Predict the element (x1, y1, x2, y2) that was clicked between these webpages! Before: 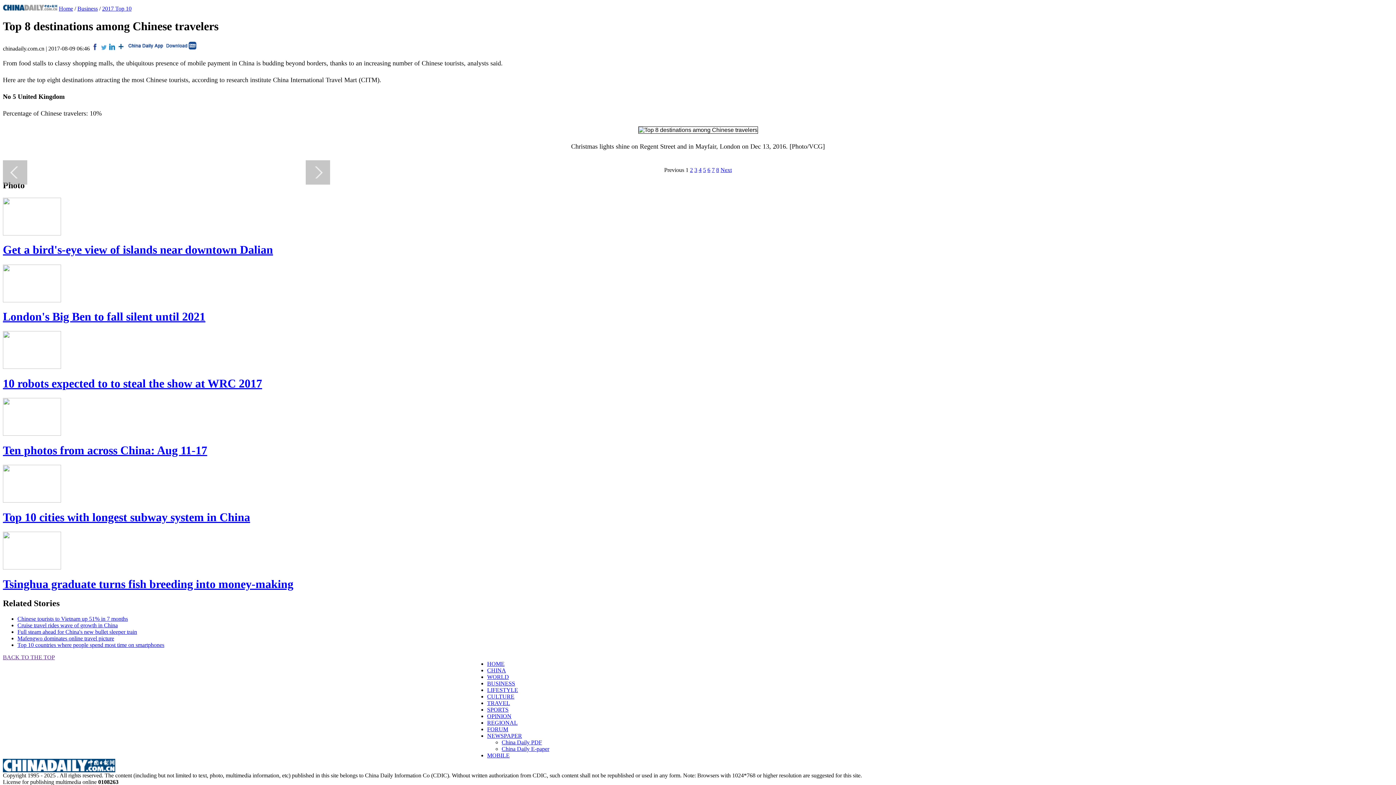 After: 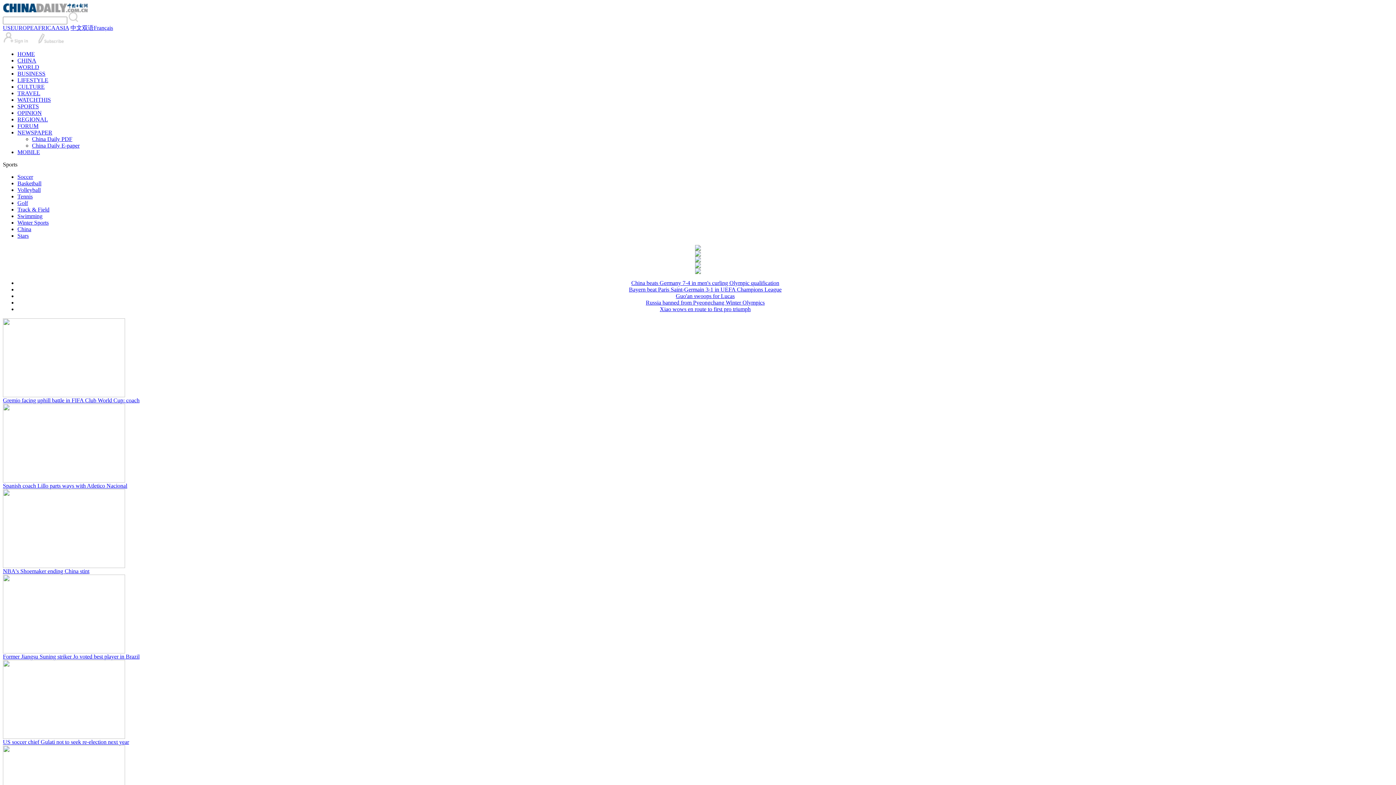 Action: bbox: (487, 706, 508, 713) label: SPORTS